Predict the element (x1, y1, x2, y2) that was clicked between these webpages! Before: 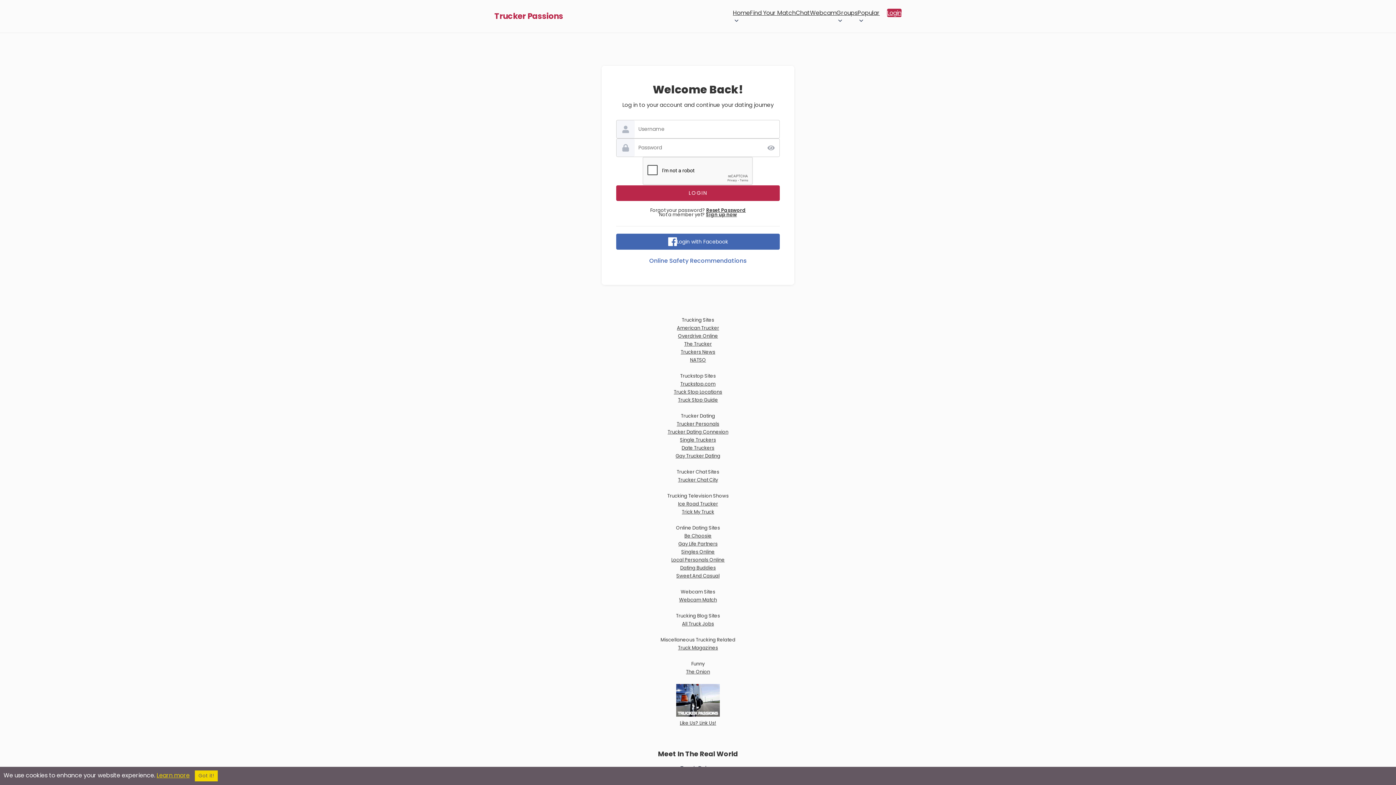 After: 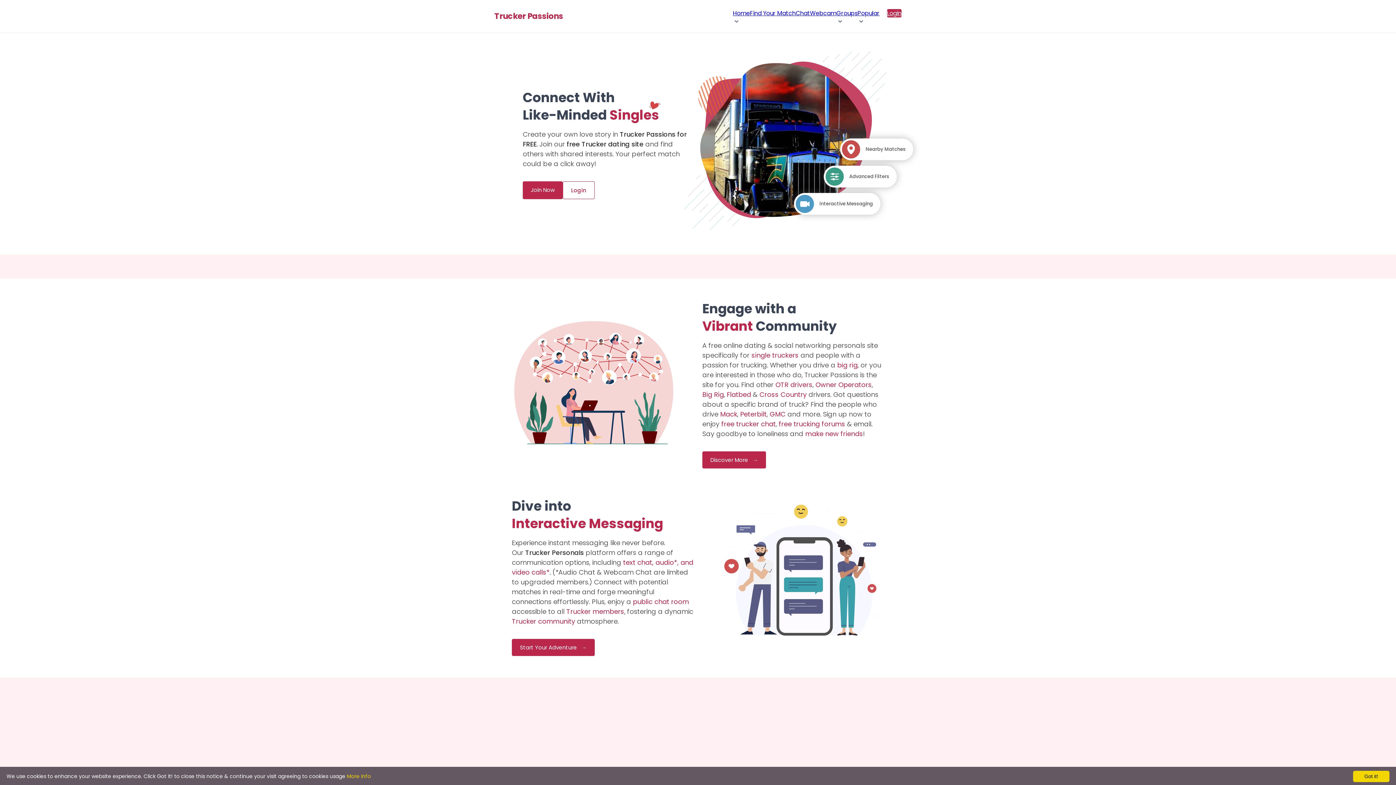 Action: label: Trucker Passions bbox: (494, 12, 563, 20)